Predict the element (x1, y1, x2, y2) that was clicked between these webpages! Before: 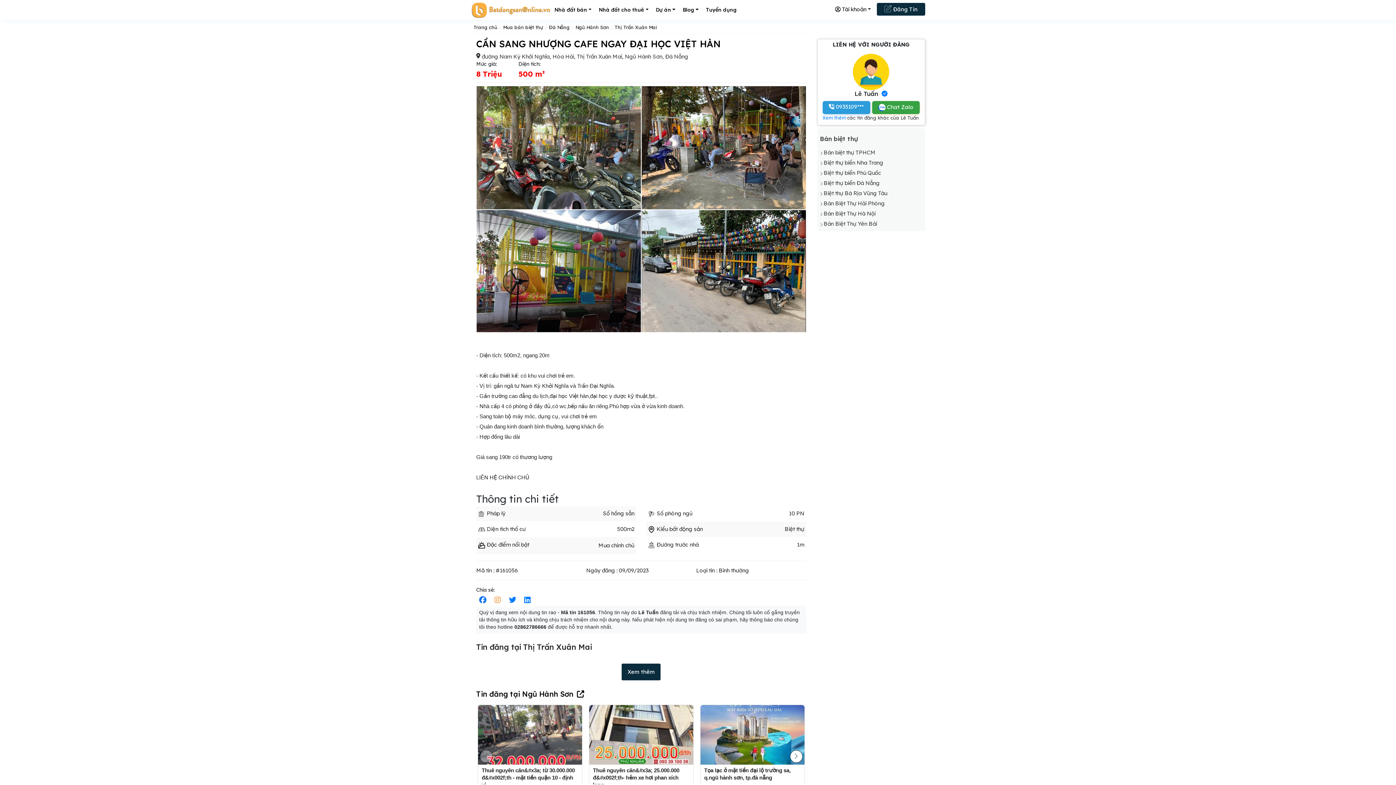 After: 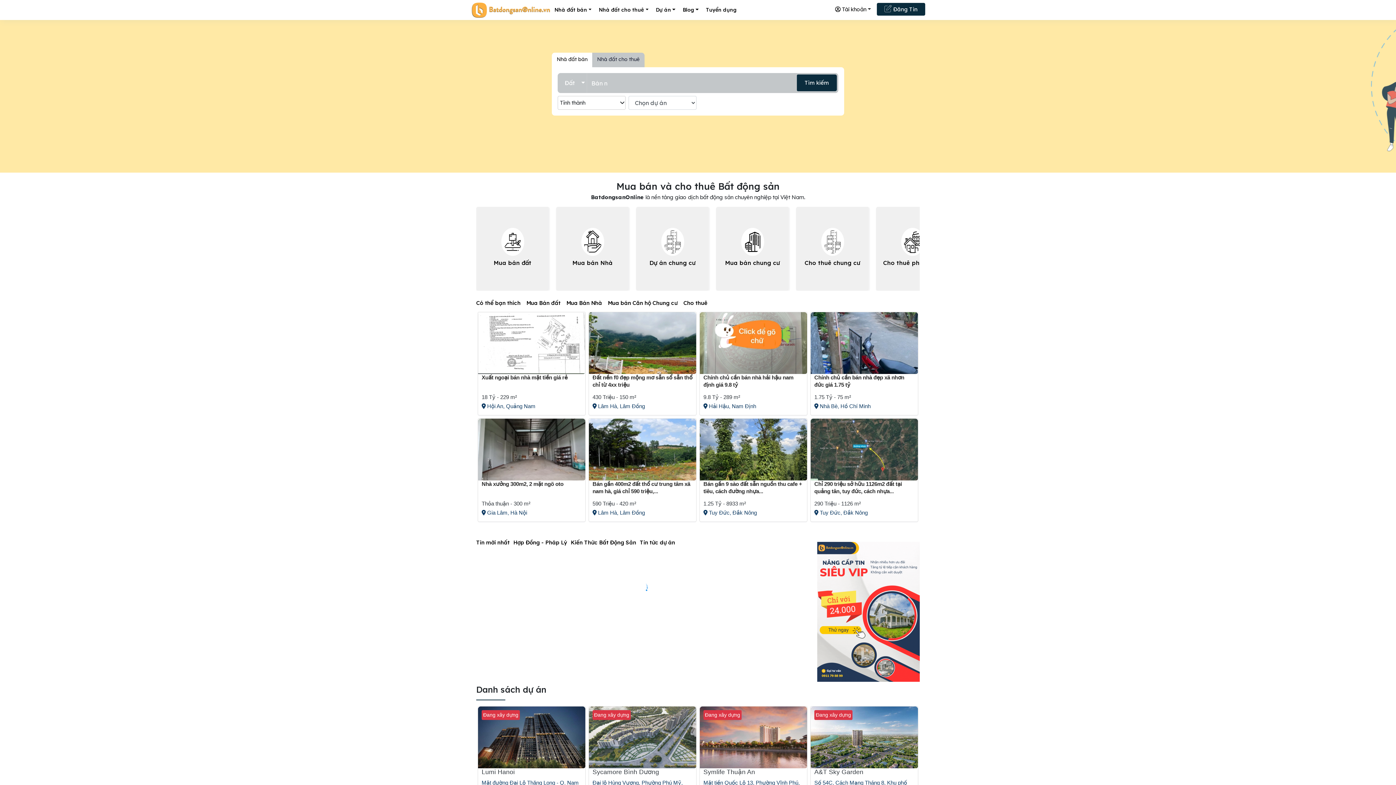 Action: label: Thị Trấn Xuân Mai bbox: (614, 23, 657, 30)